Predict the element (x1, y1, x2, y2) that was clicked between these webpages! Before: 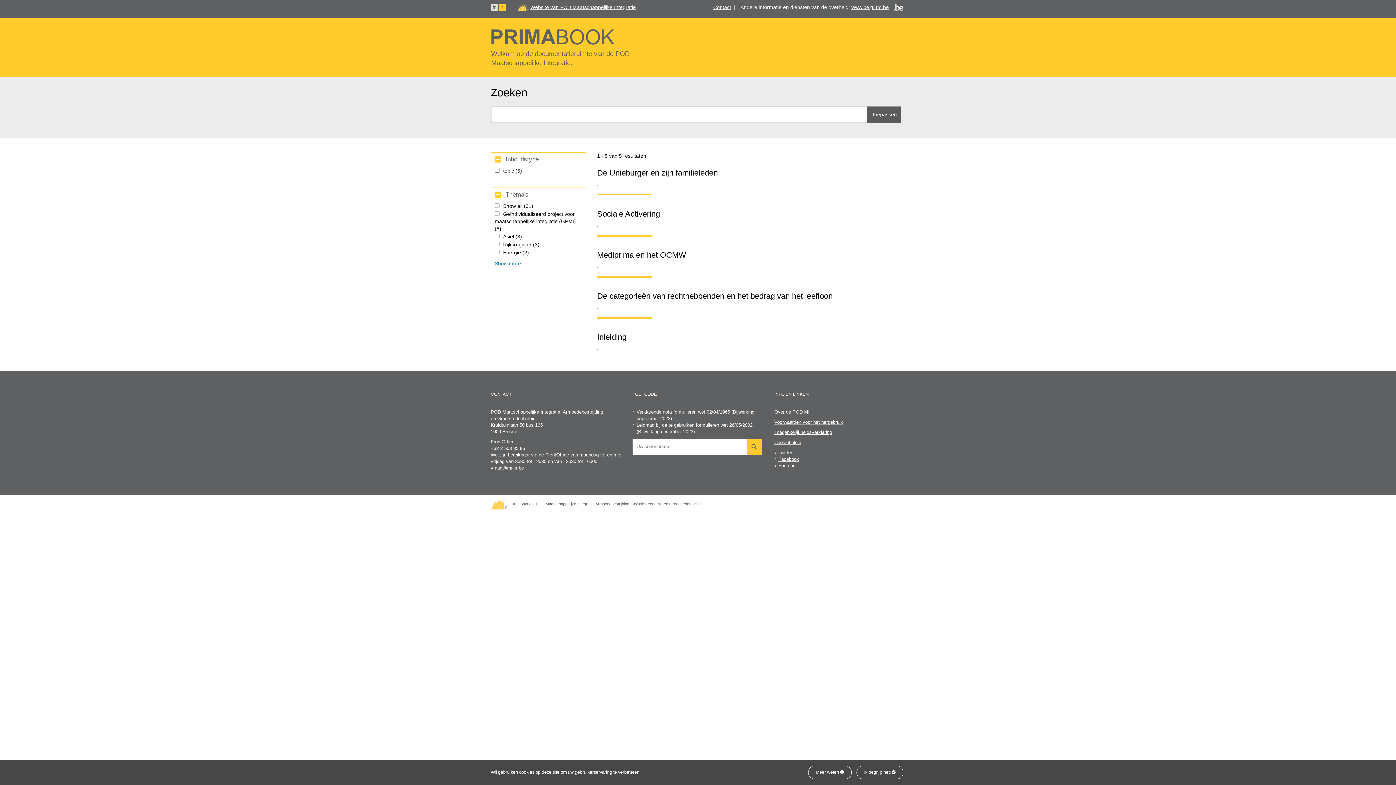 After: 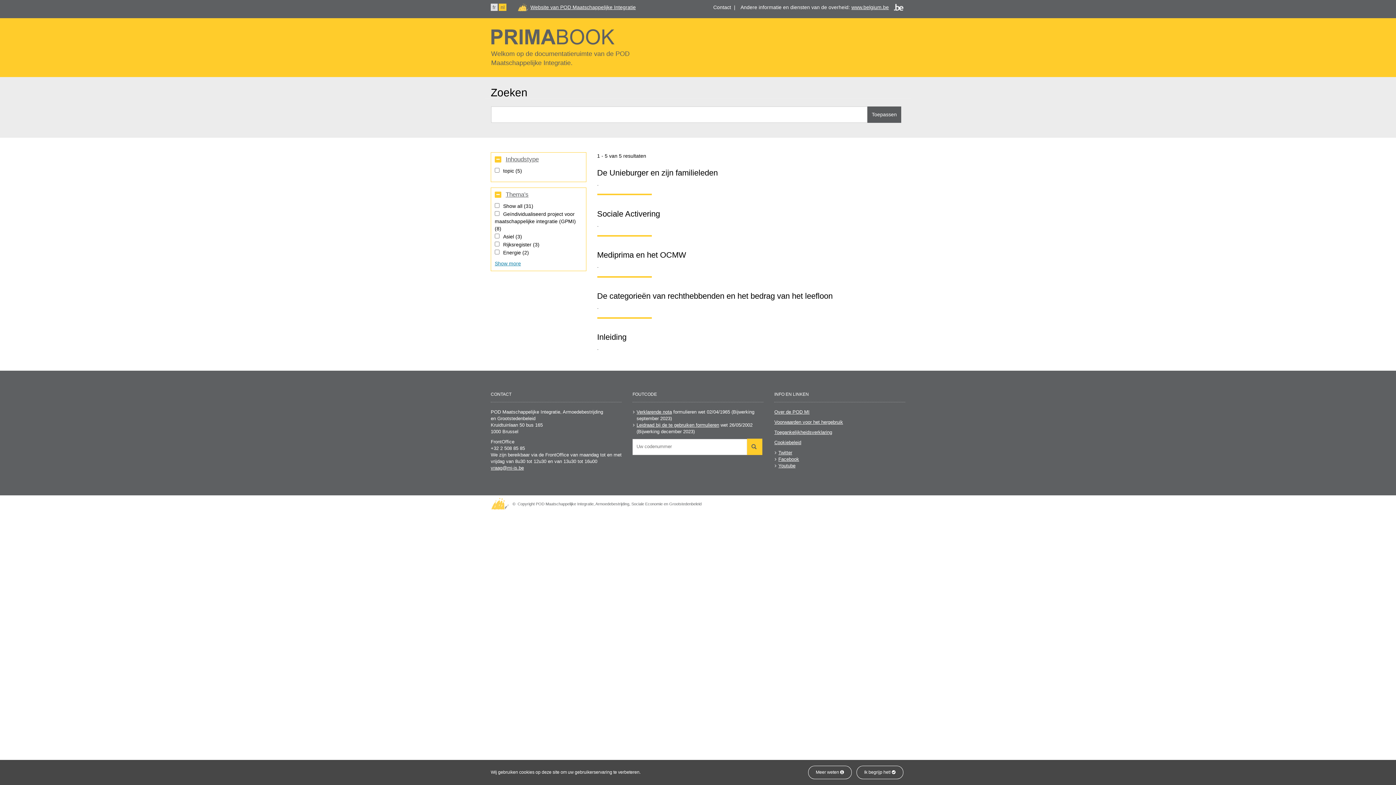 Action: label: Contact bbox: (713, 4, 731, 10)